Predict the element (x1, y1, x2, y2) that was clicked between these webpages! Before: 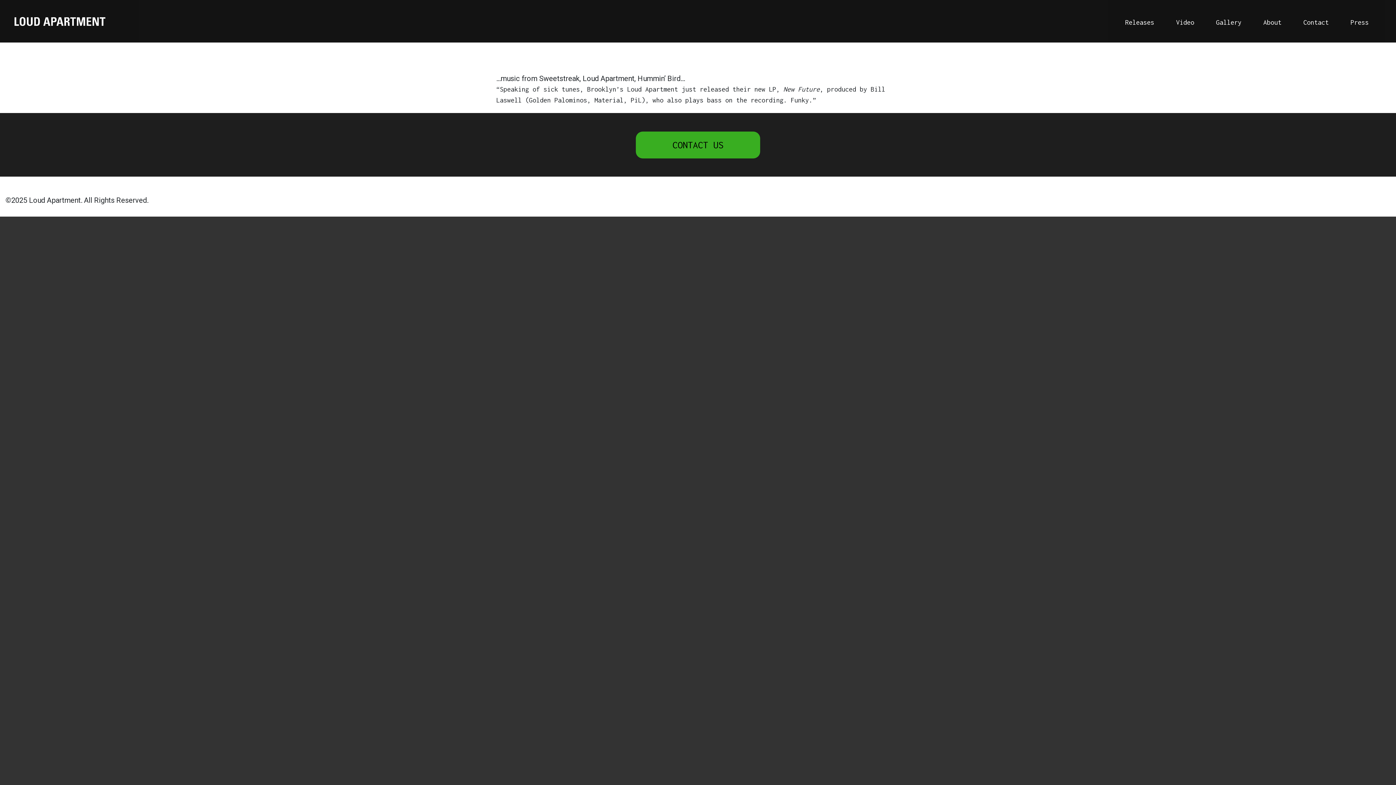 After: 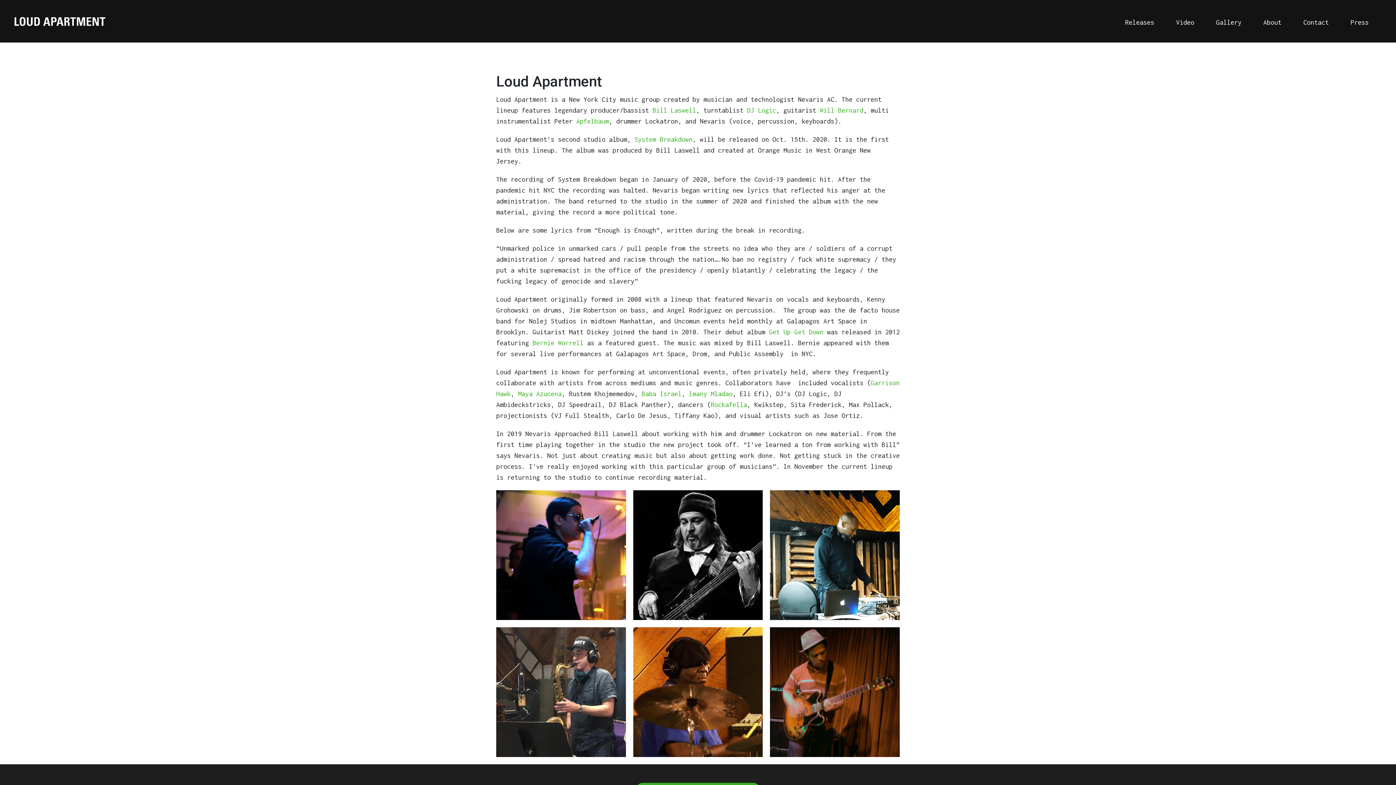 Action: label: About bbox: (1252, 13, 1292, 31)